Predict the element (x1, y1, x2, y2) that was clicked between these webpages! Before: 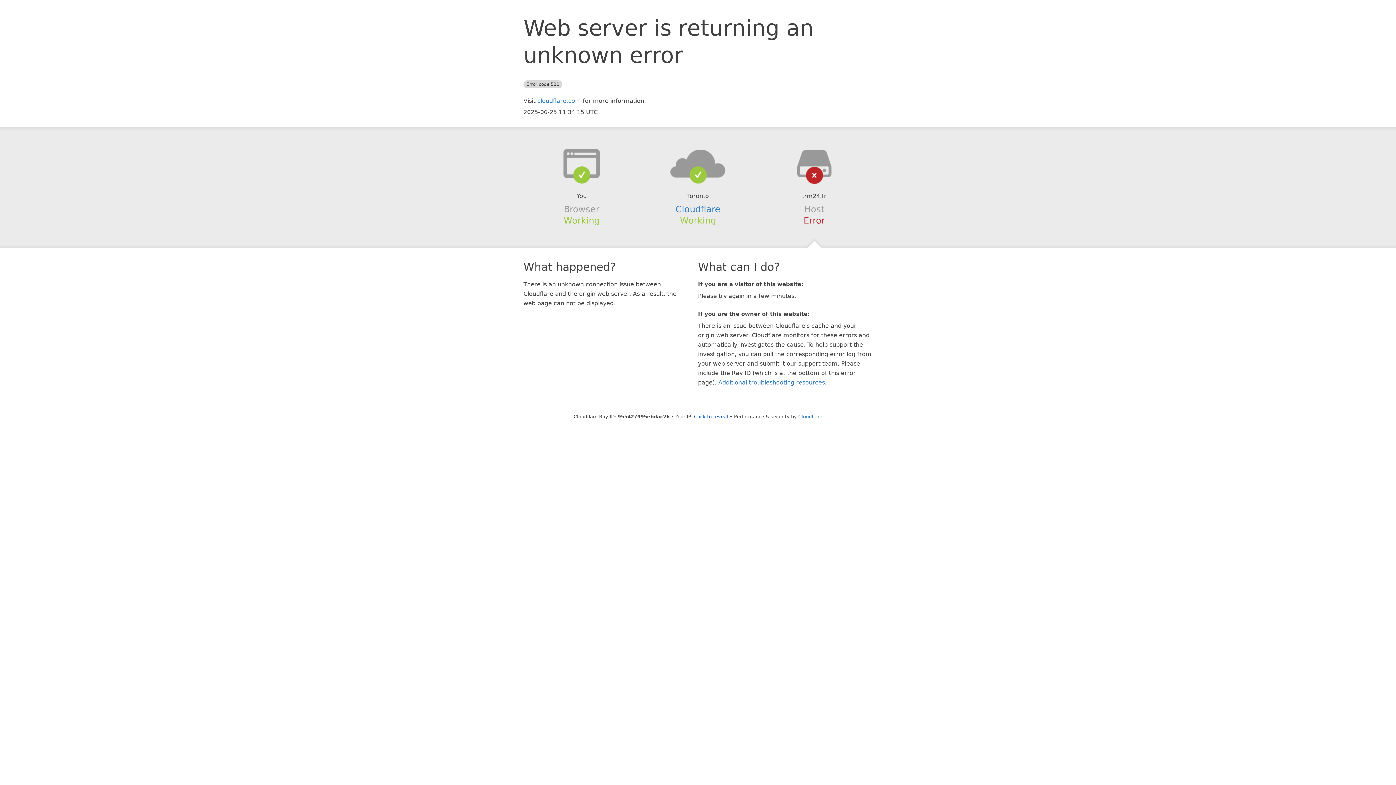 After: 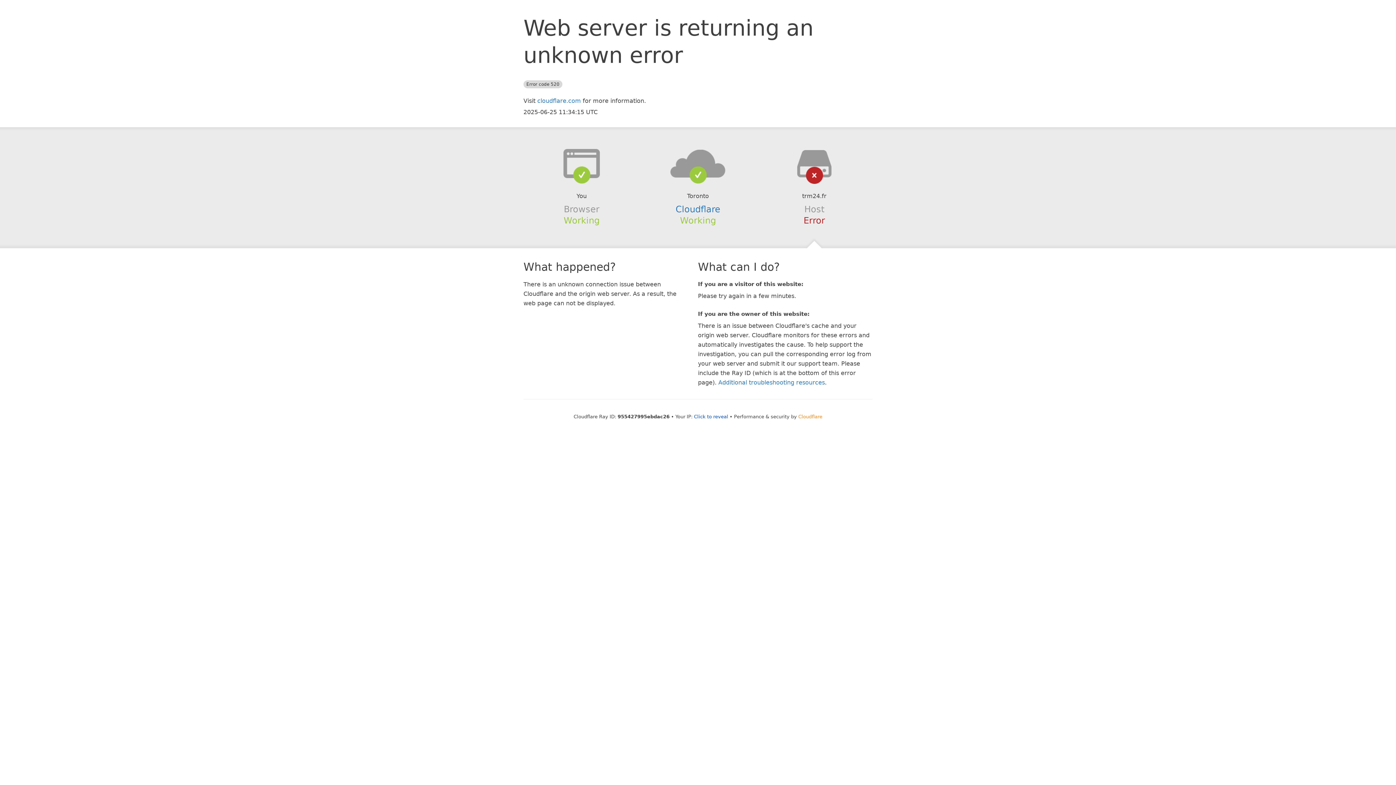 Action: label: Cloudflare bbox: (798, 414, 822, 419)